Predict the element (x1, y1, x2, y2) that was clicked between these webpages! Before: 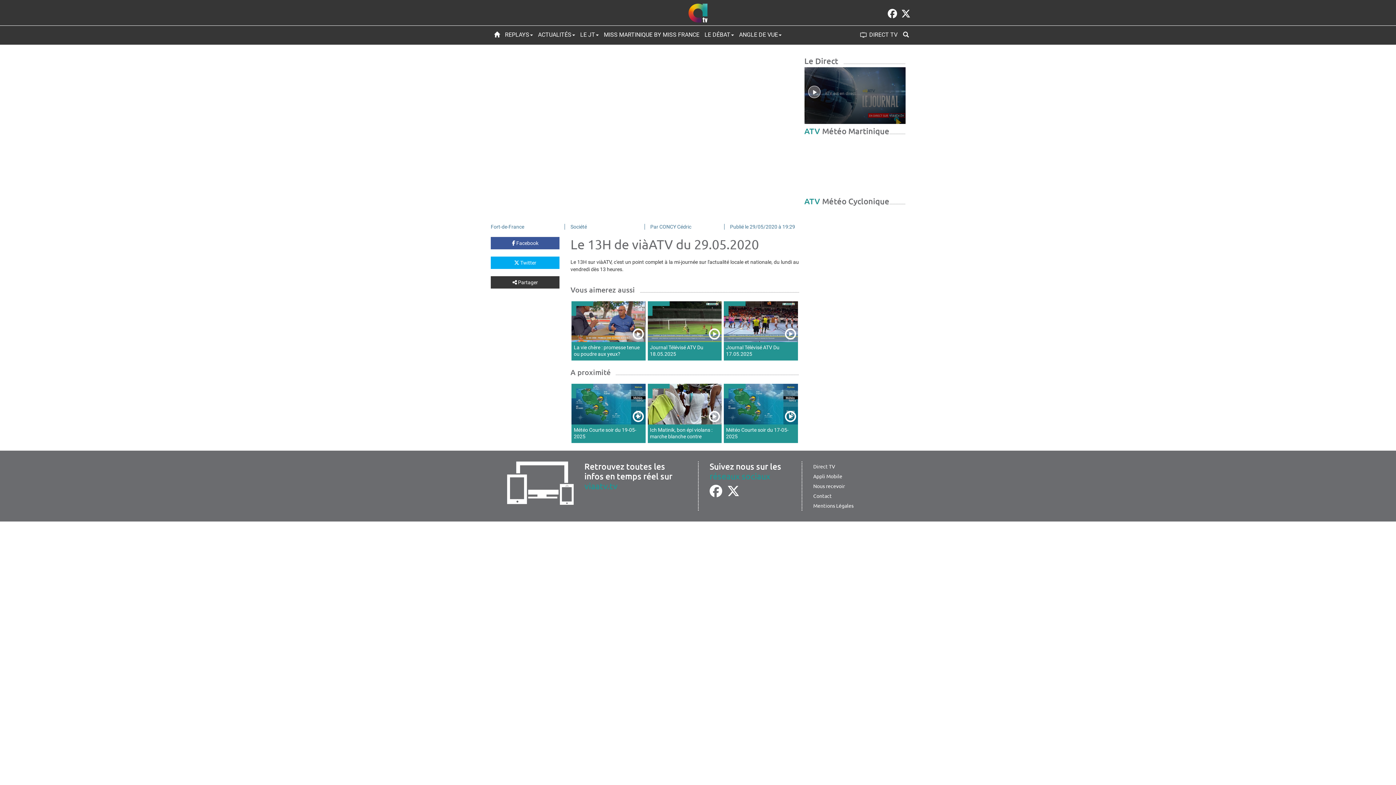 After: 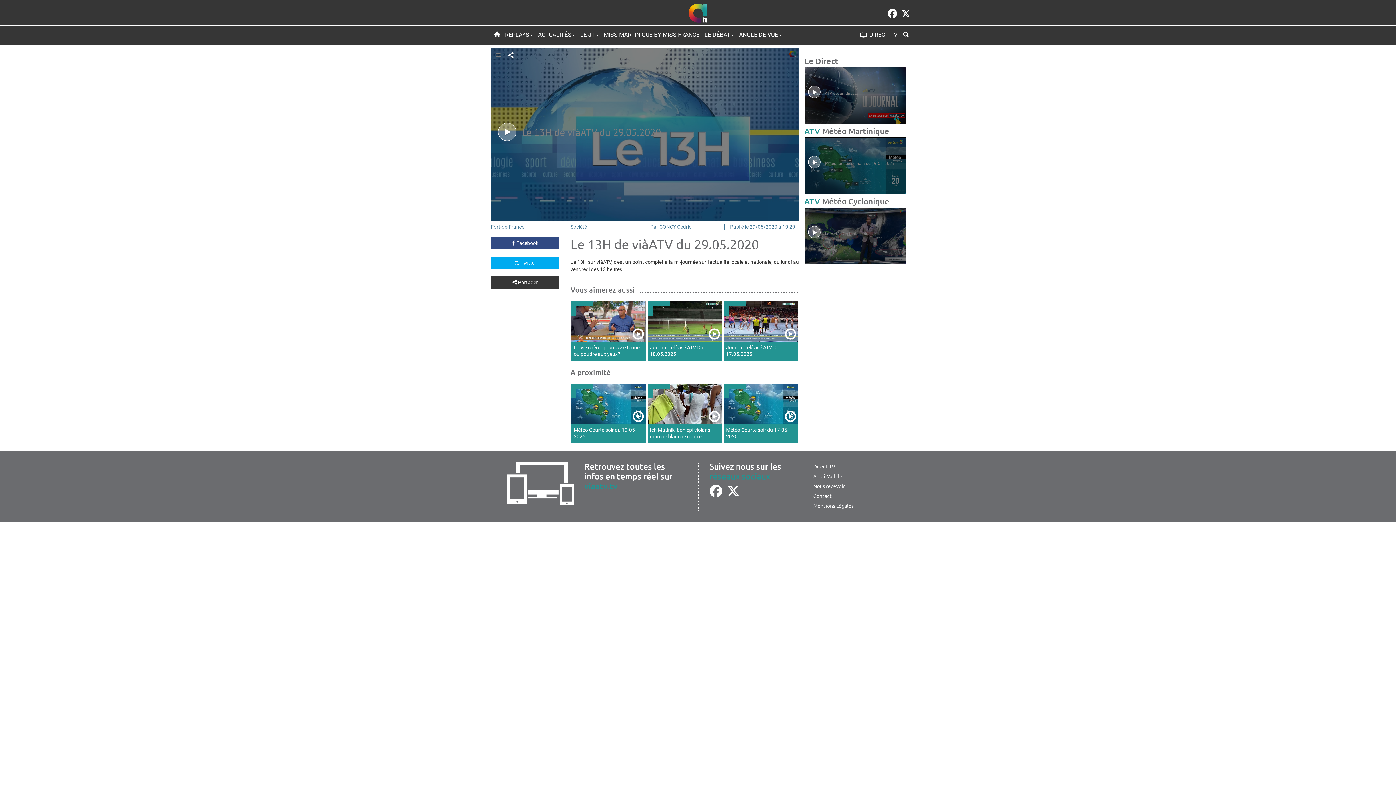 Action: label:  Facebook bbox: (490, 237, 559, 249)